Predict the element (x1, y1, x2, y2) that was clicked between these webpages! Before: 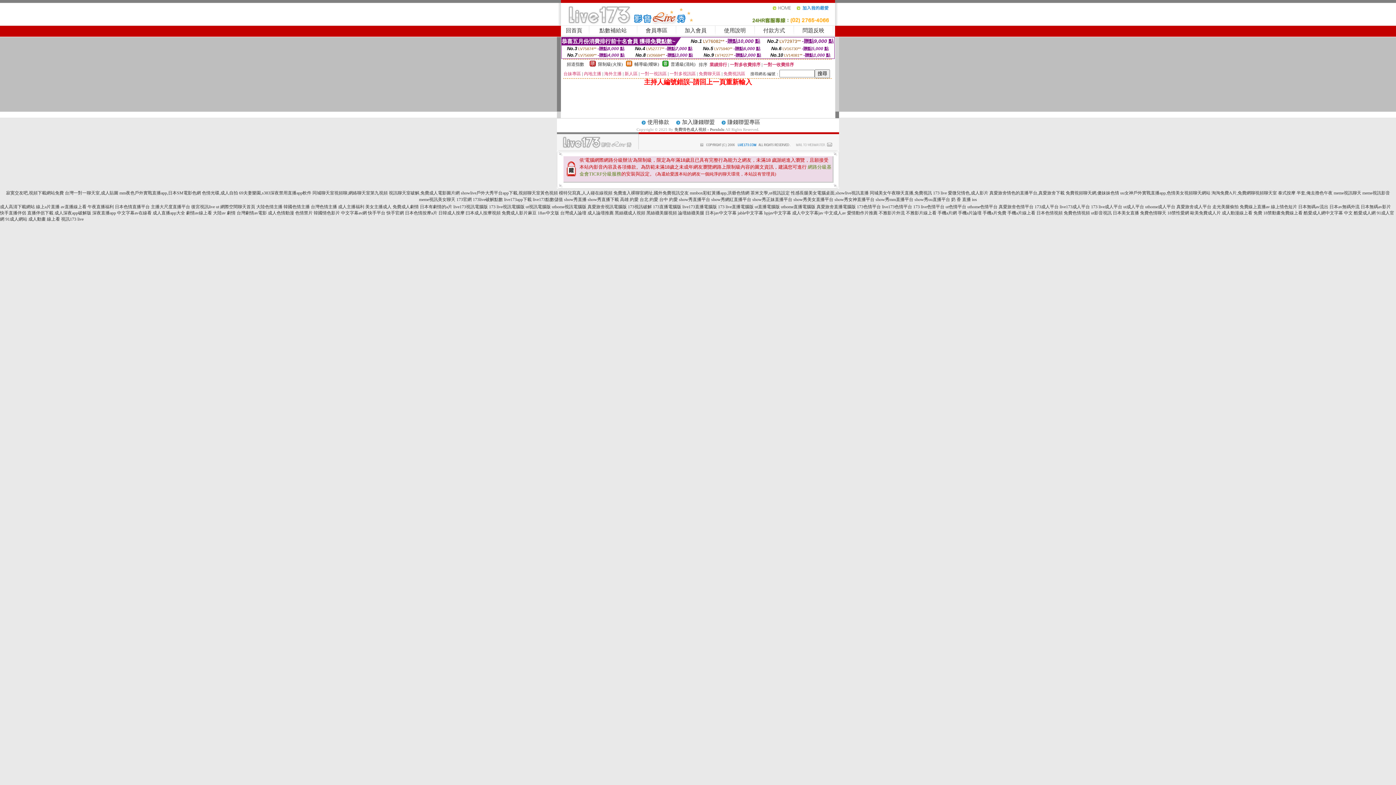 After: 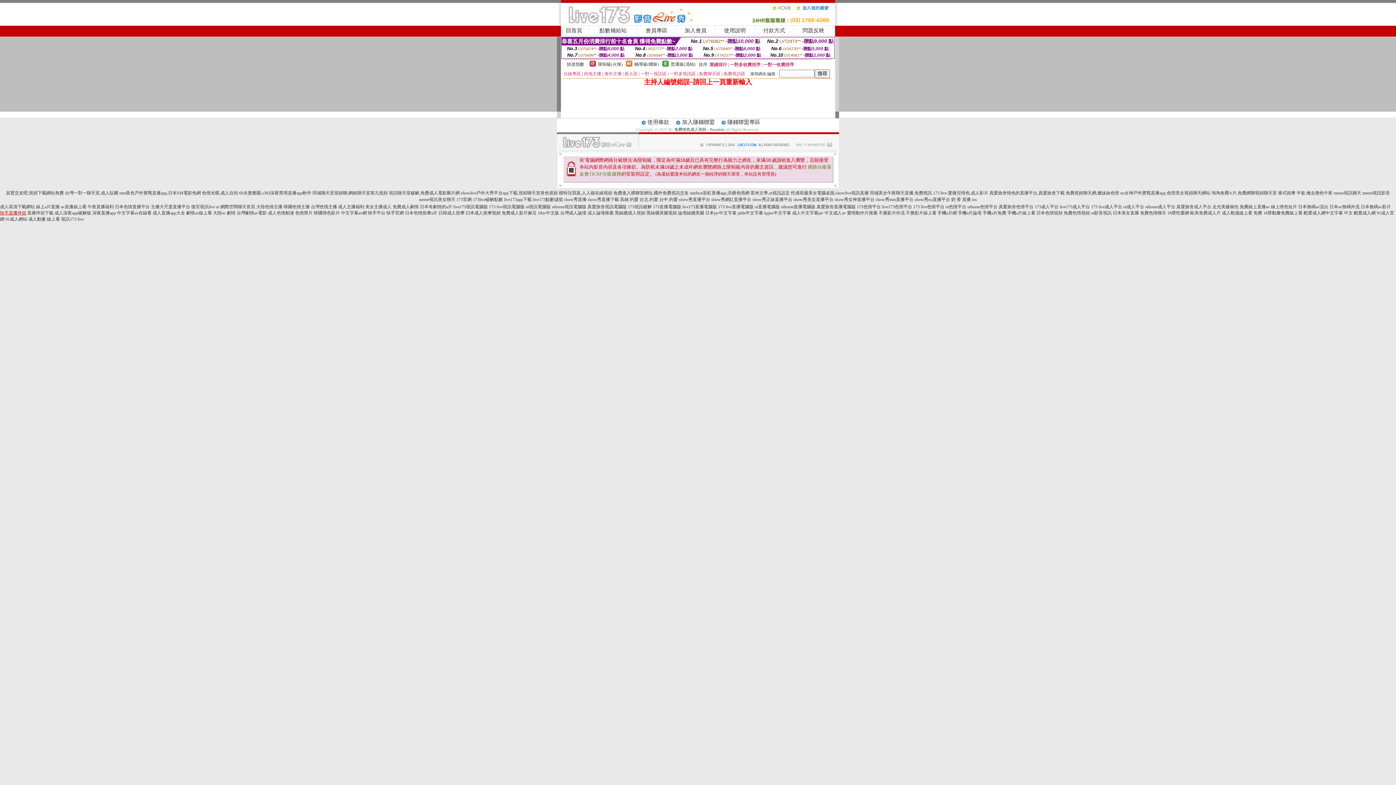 Action: bbox: (0, 210, 26, 215) label: 快手直播伴侶